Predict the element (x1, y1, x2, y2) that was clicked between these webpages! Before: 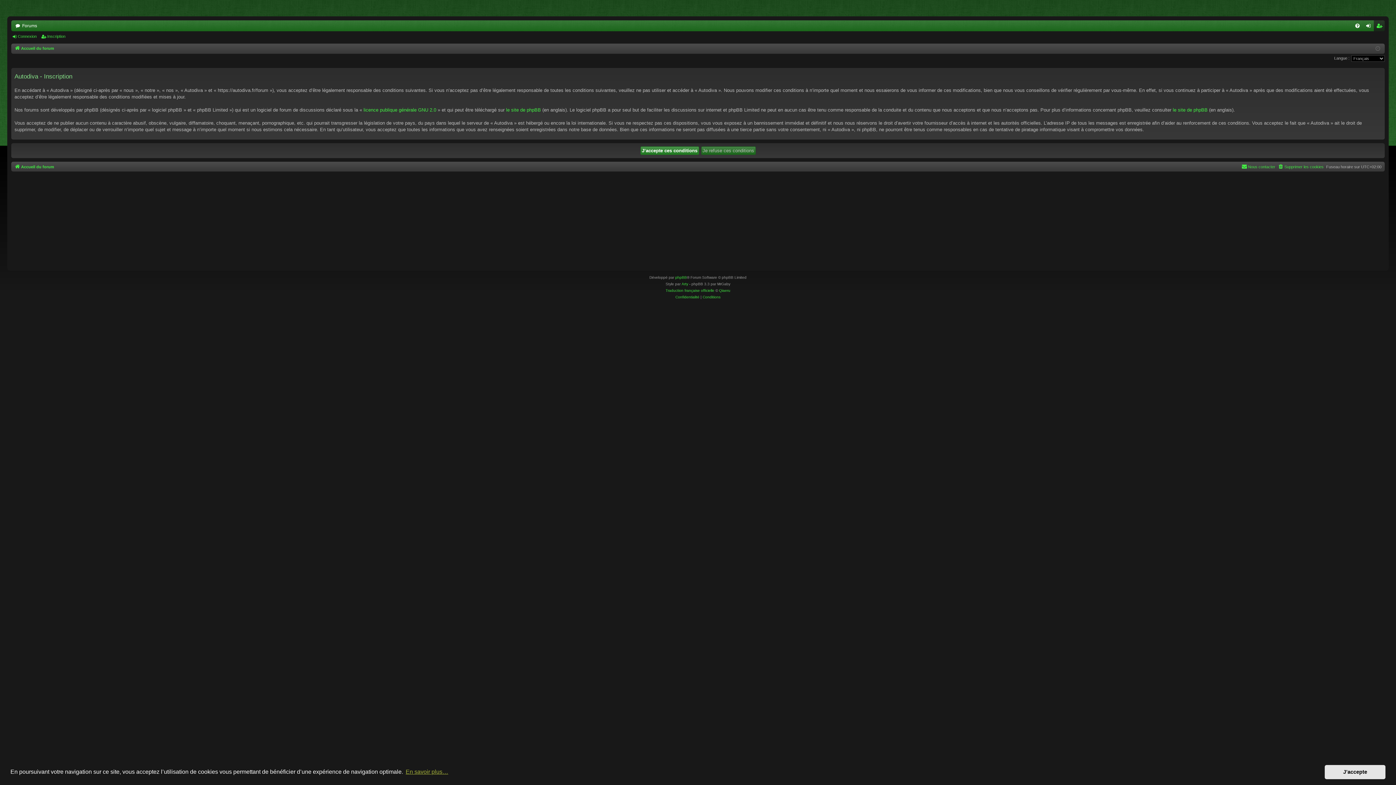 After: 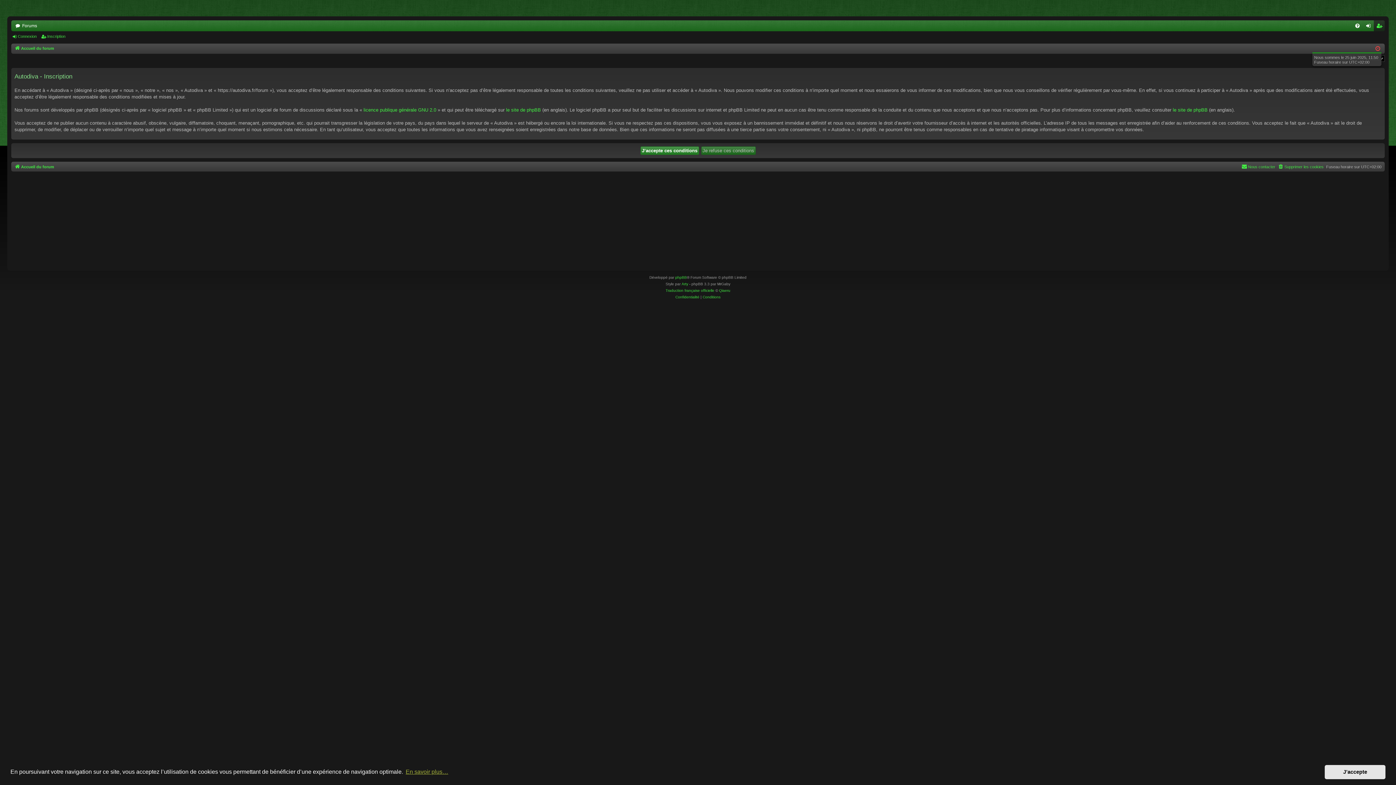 Action: bbox: (1375, 44, 1380, 53)